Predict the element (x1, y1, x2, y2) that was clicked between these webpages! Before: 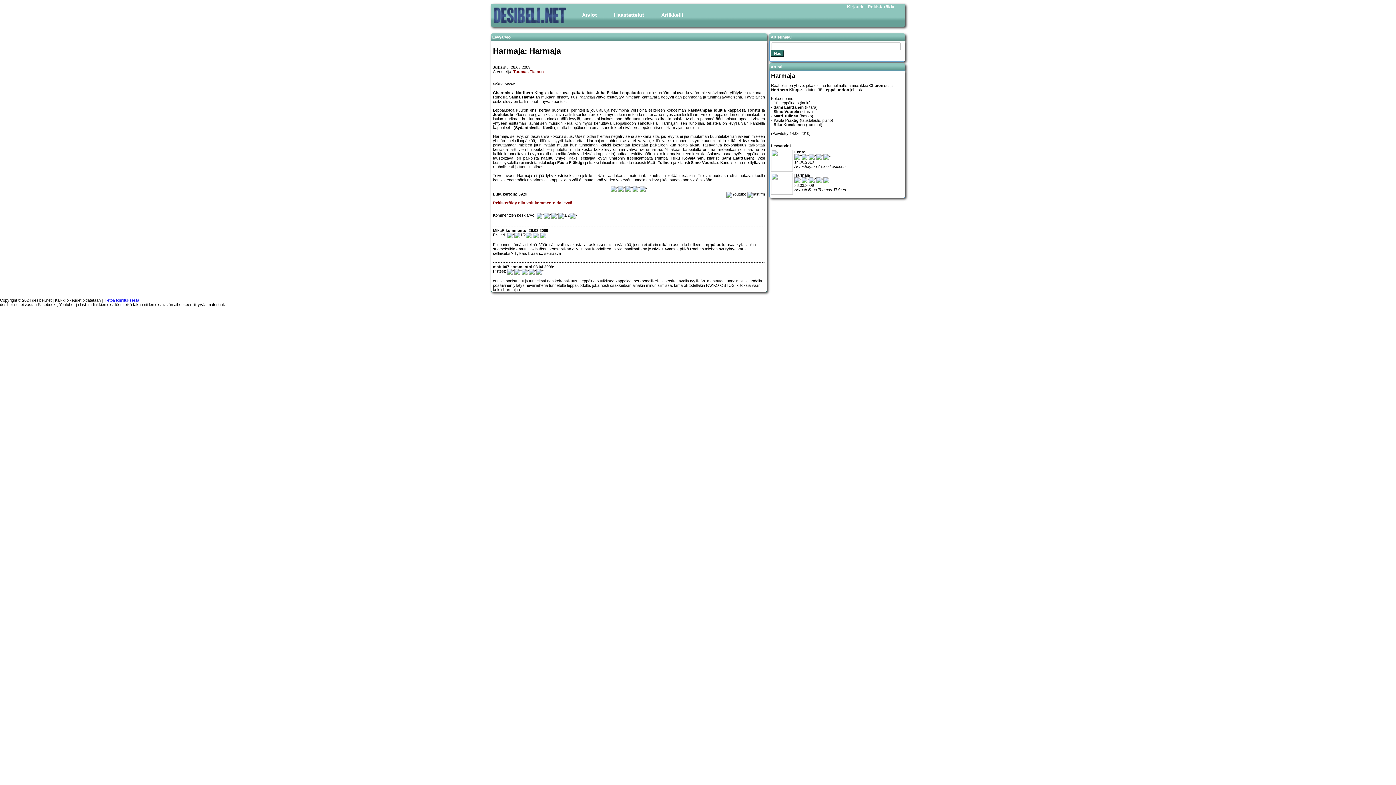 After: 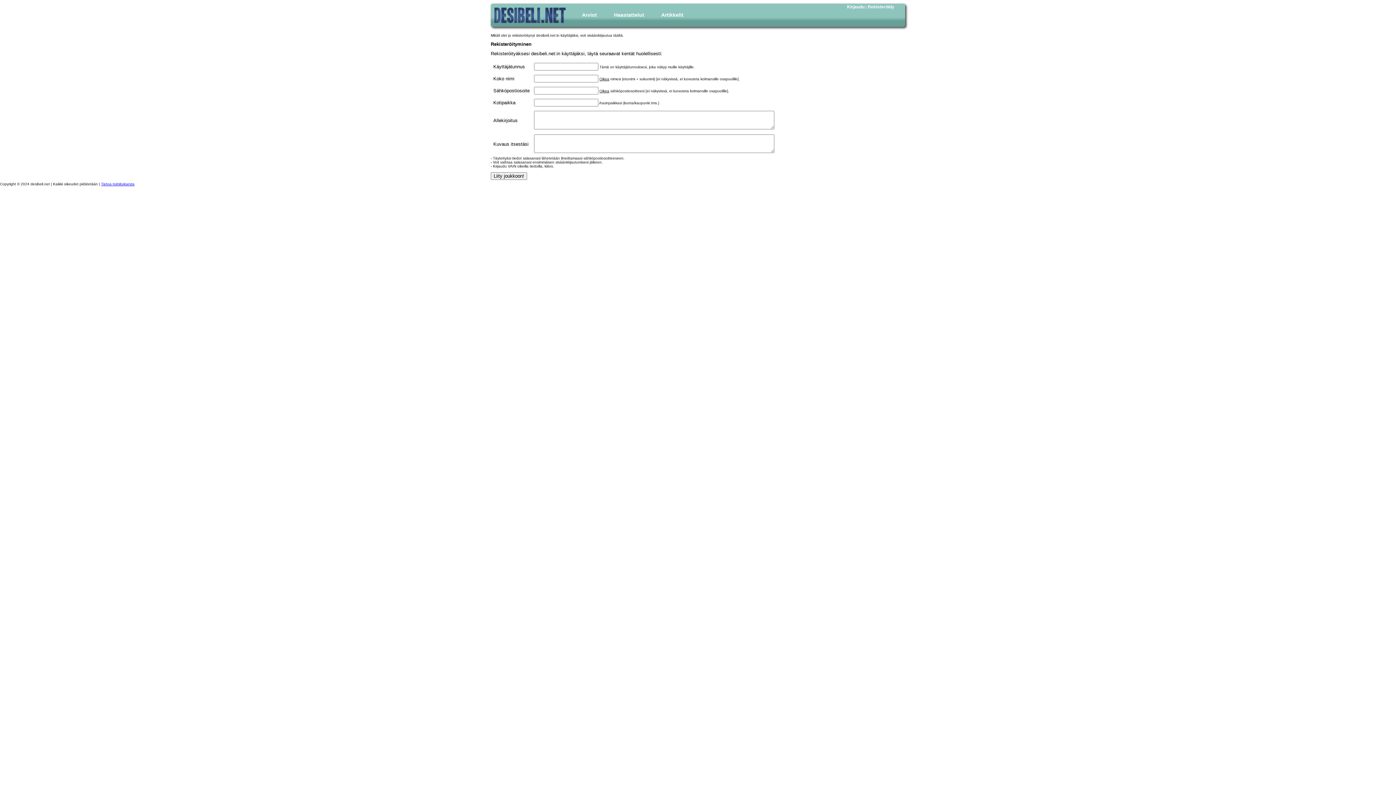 Action: bbox: (493, 200, 572, 205) label: Rekisteröidy niin voit kommentoida levyä